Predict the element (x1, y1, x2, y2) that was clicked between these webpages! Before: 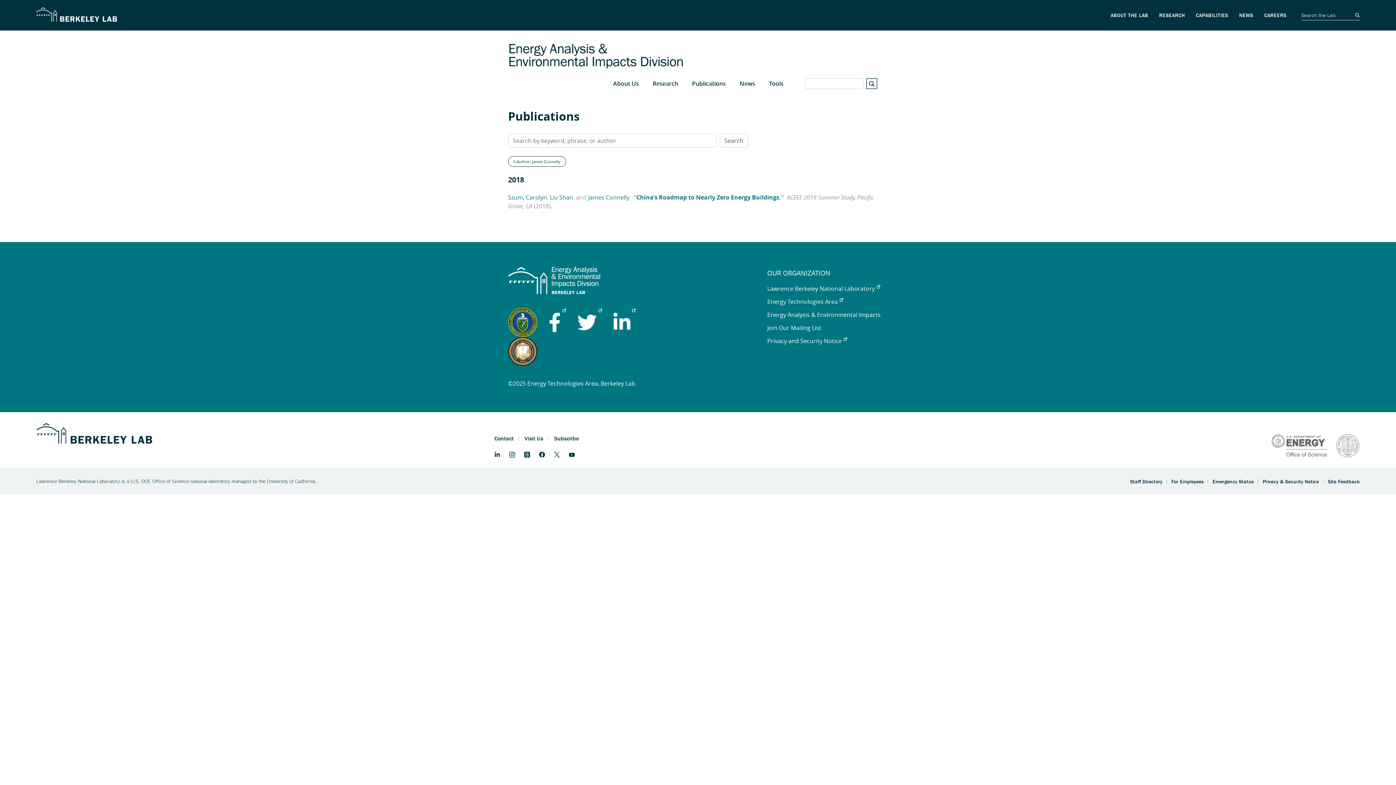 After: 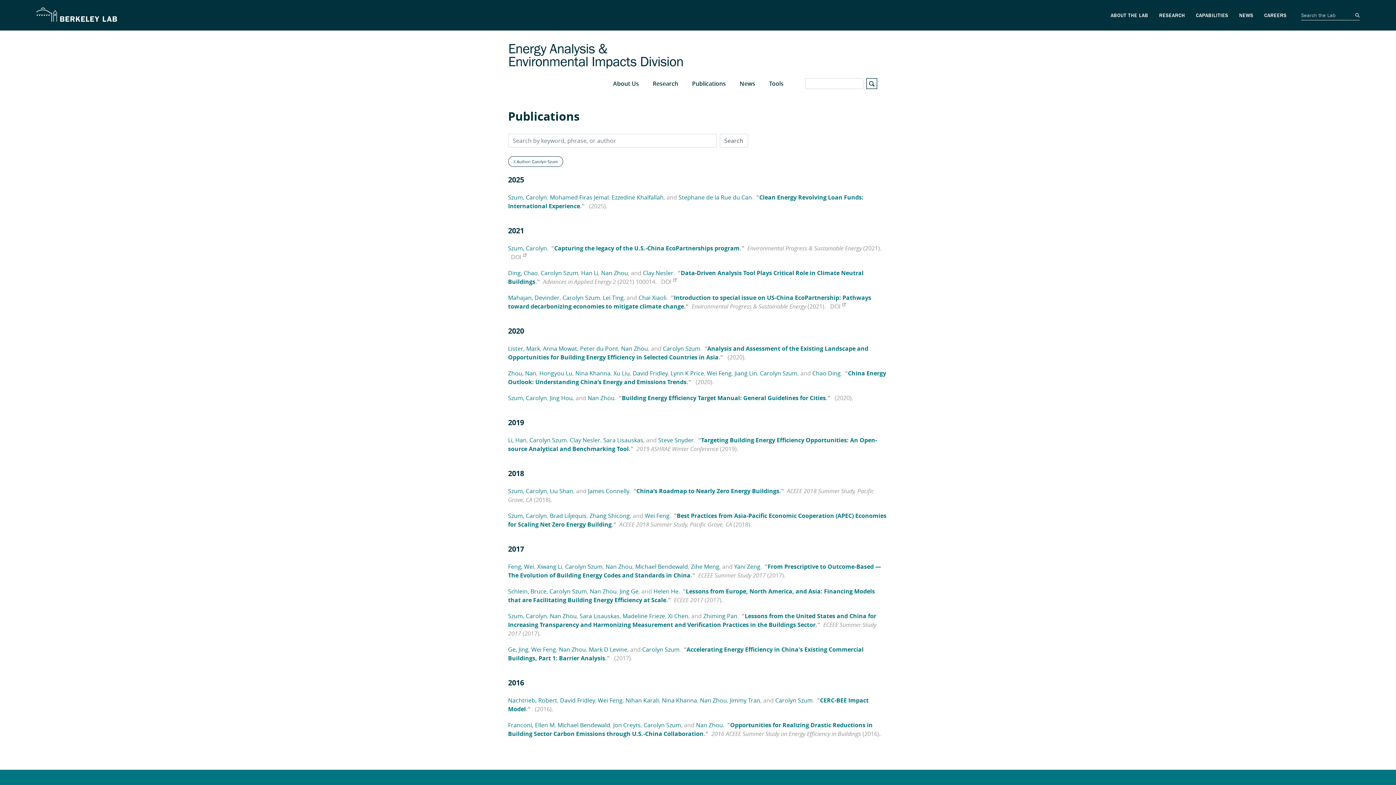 Action: label: Szum, Carolyn bbox: (508, 193, 547, 201)